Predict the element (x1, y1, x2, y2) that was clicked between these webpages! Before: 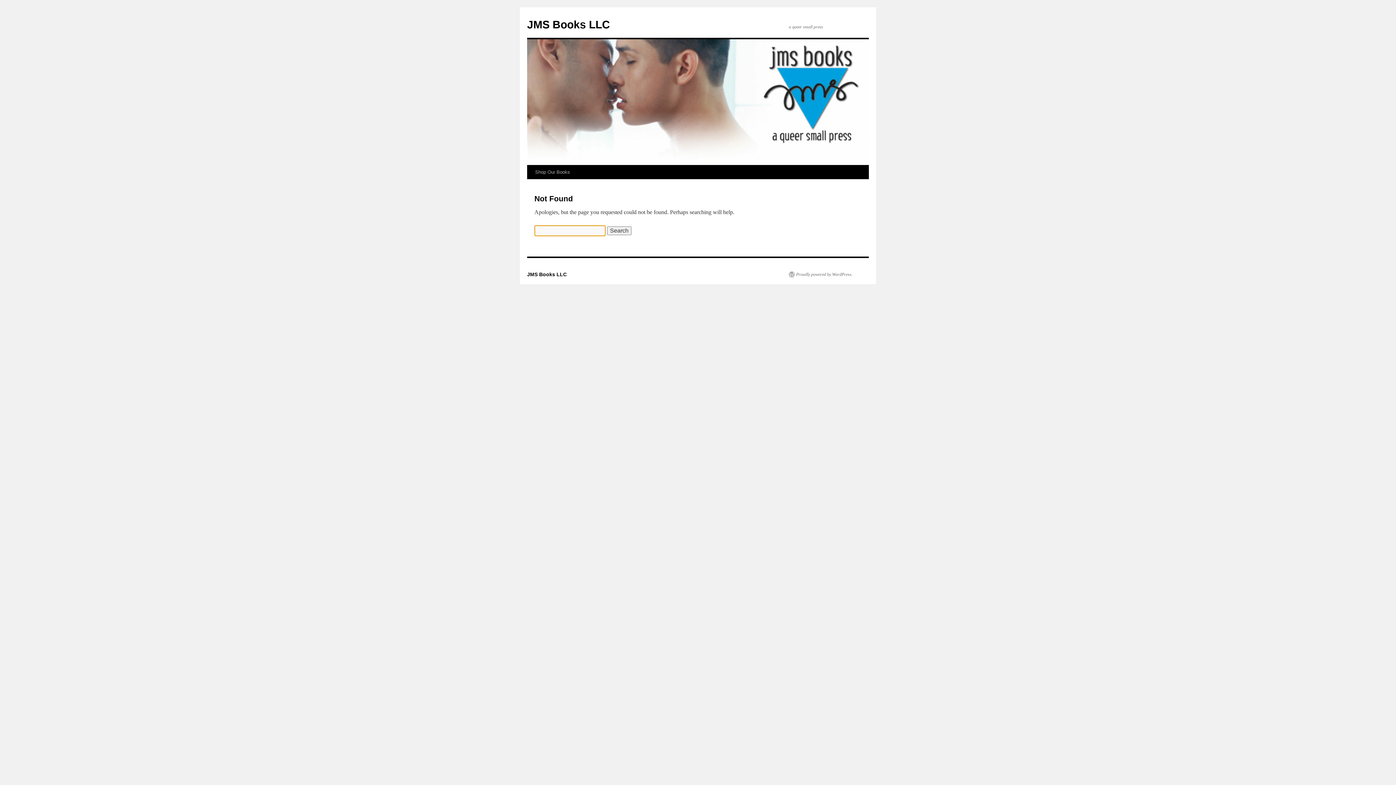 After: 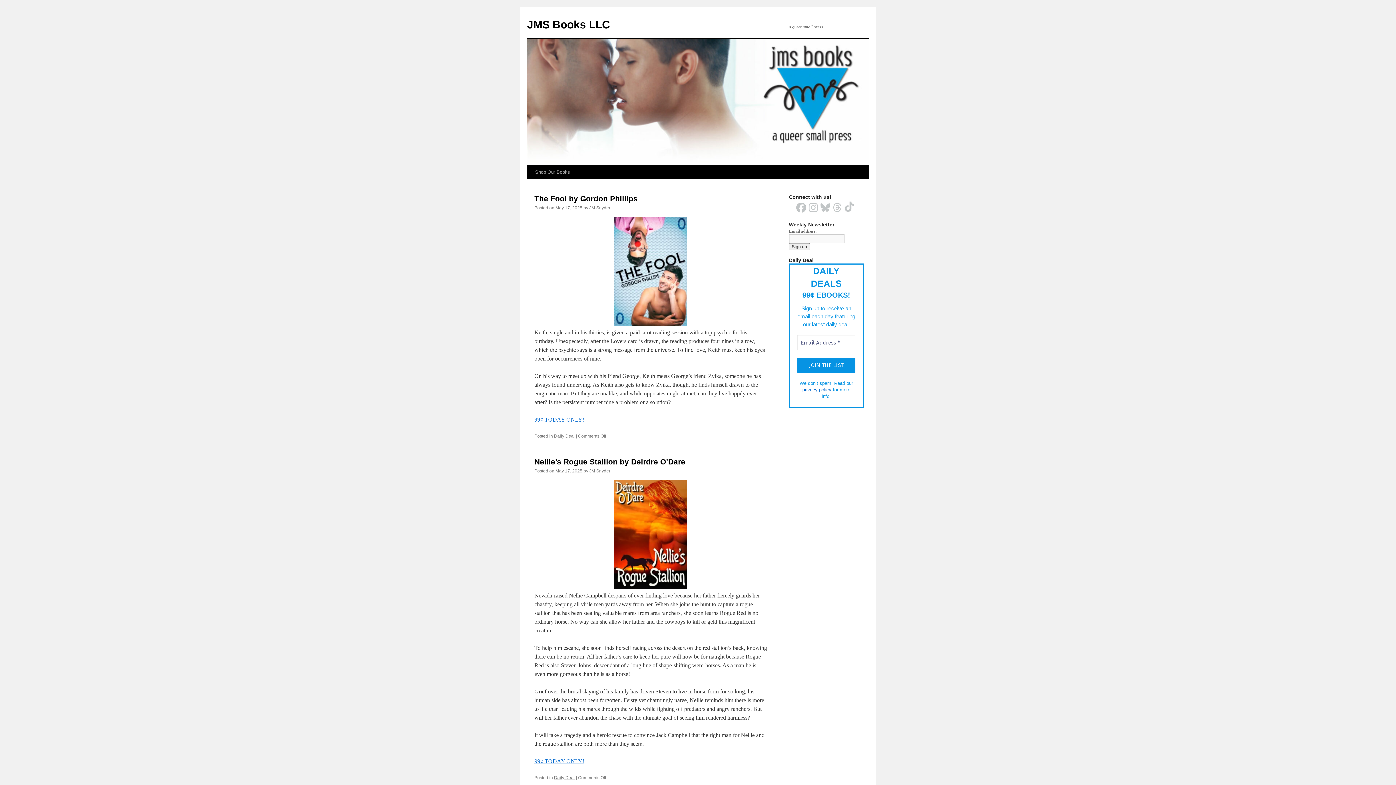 Action: bbox: (527, 18, 610, 30) label: JMS Books LLC